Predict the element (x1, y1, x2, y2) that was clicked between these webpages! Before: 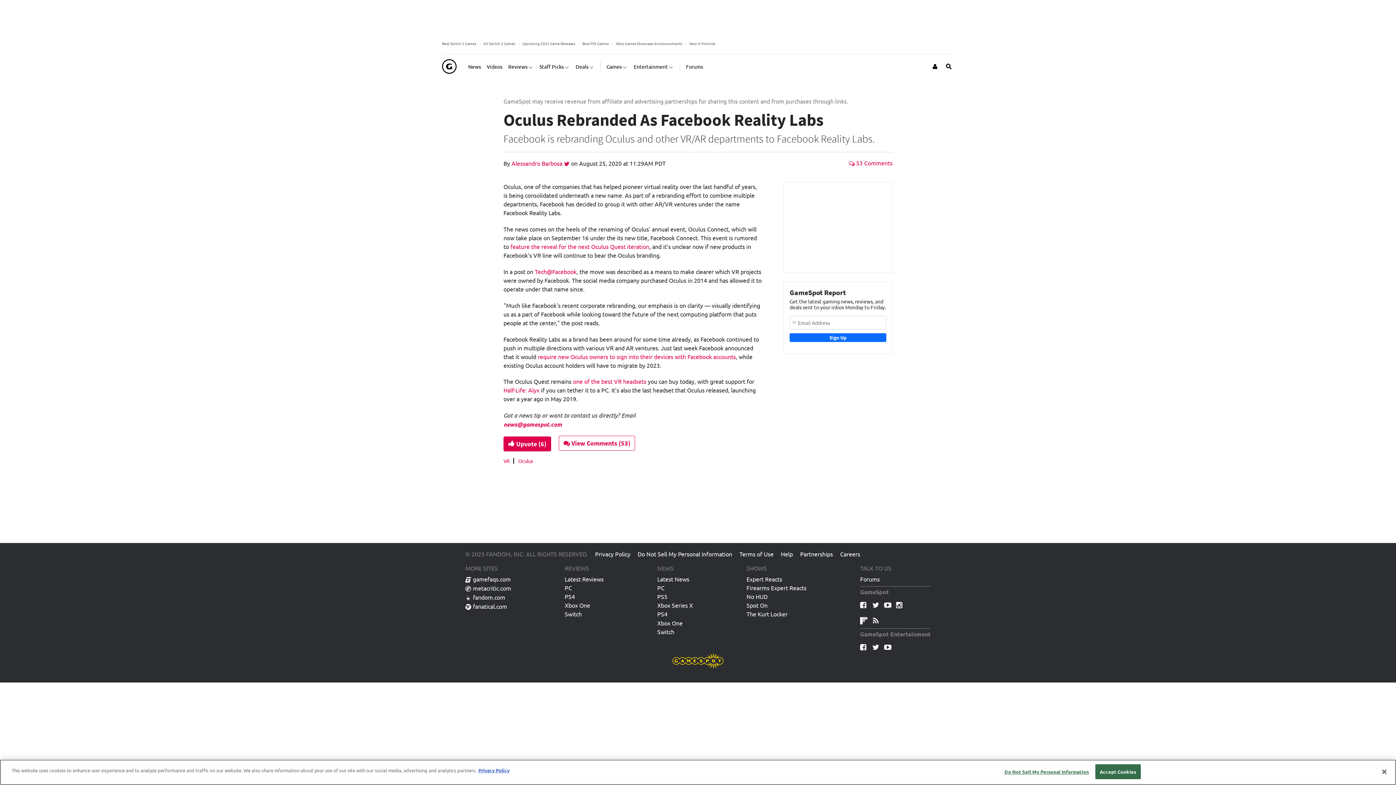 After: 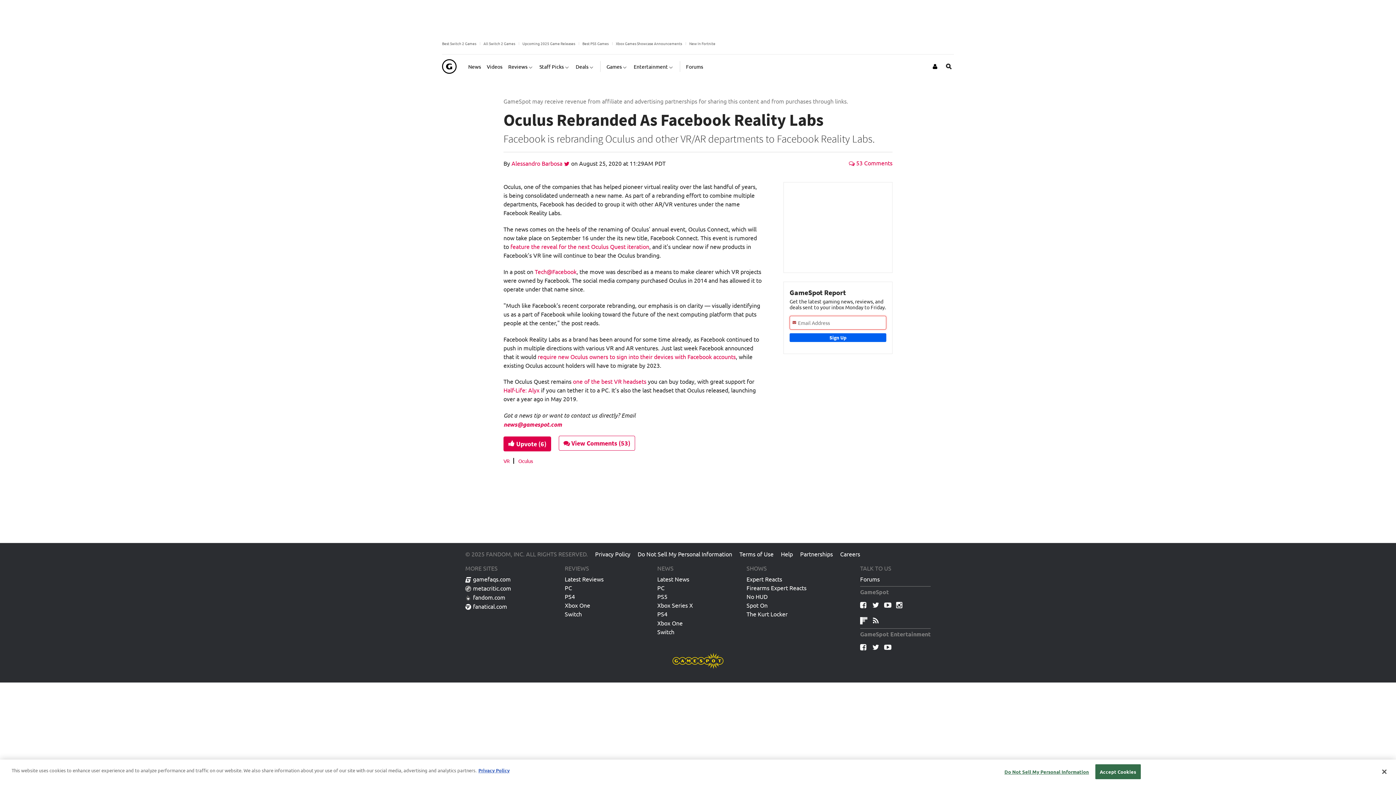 Action: label: Sign Up bbox: (789, 333, 886, 342)